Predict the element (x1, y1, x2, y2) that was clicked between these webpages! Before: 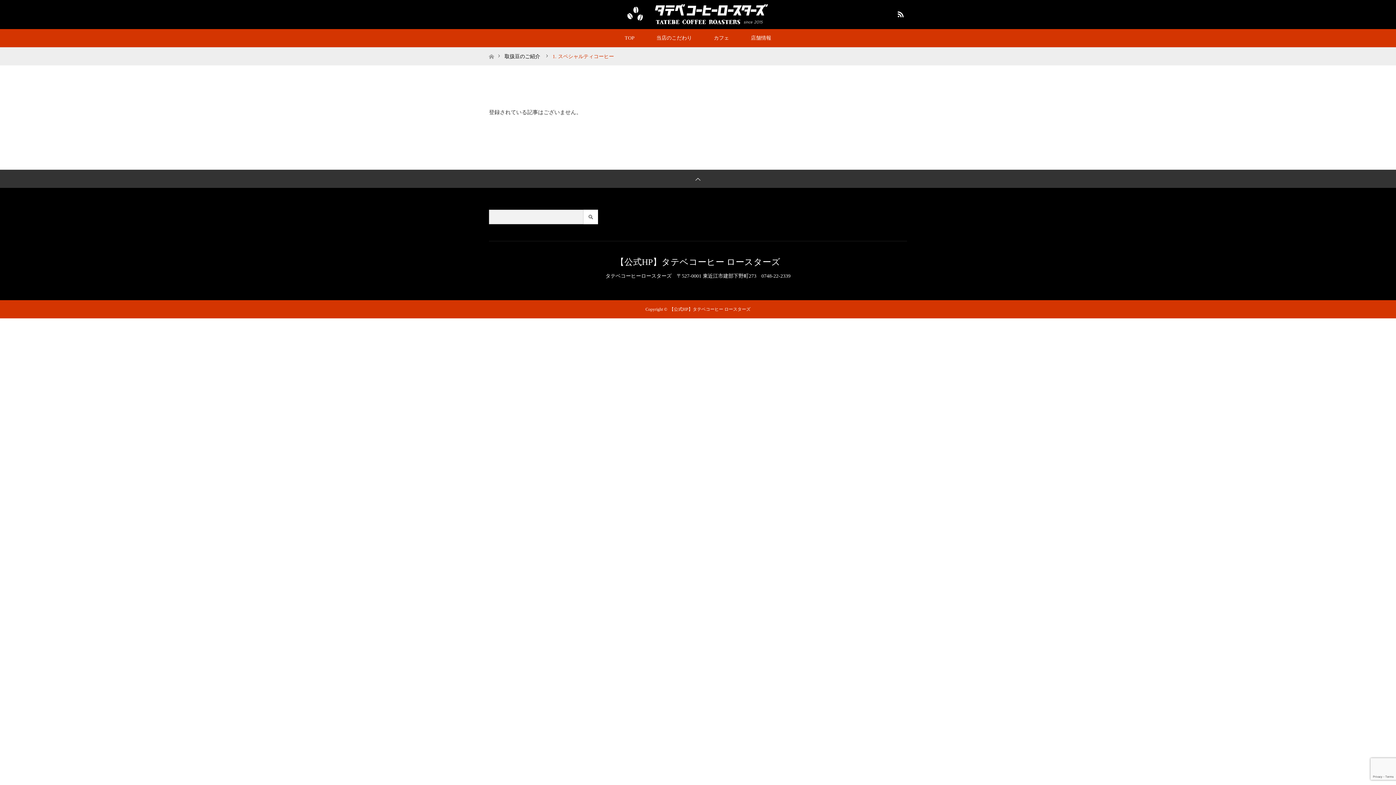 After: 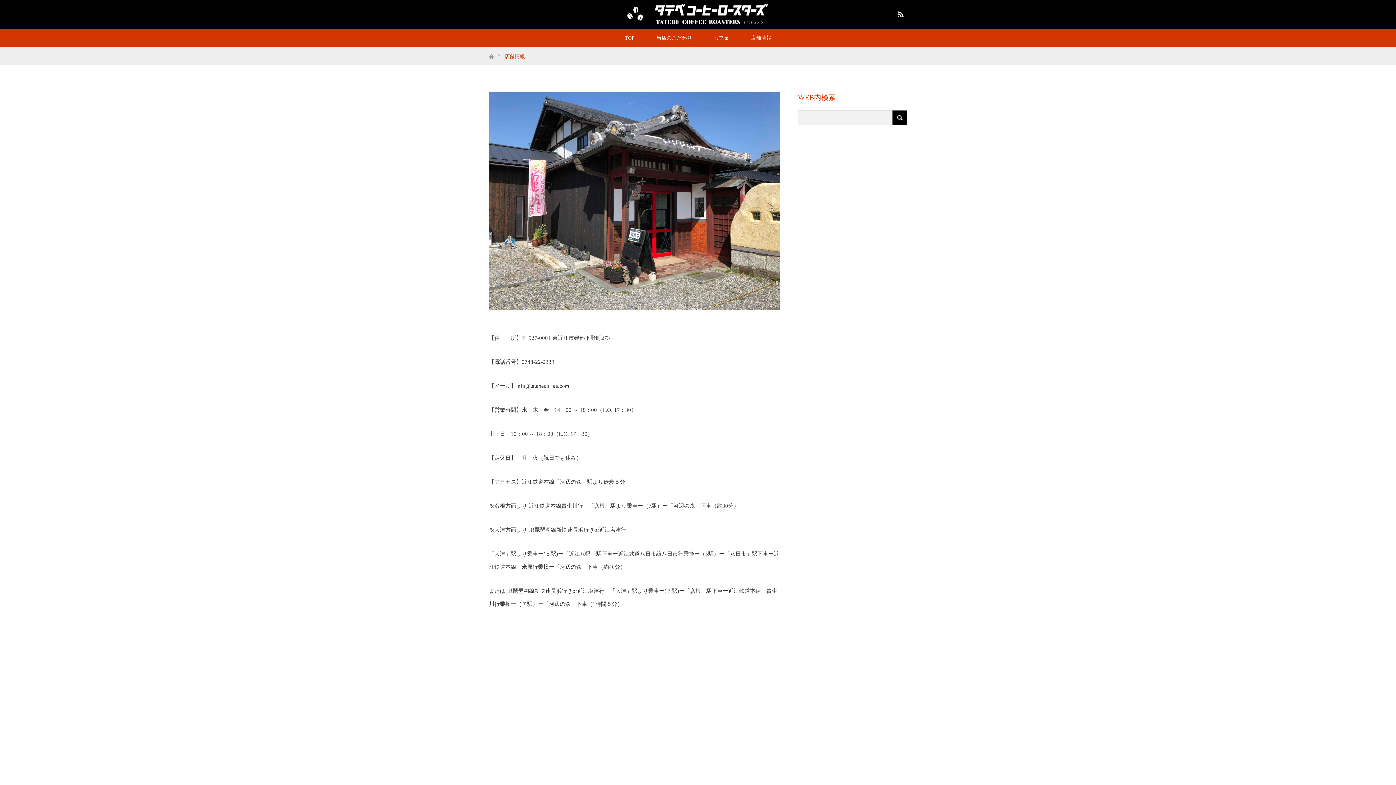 Action: label: 店舗情報 bbox: (740, 29, 782, 47)